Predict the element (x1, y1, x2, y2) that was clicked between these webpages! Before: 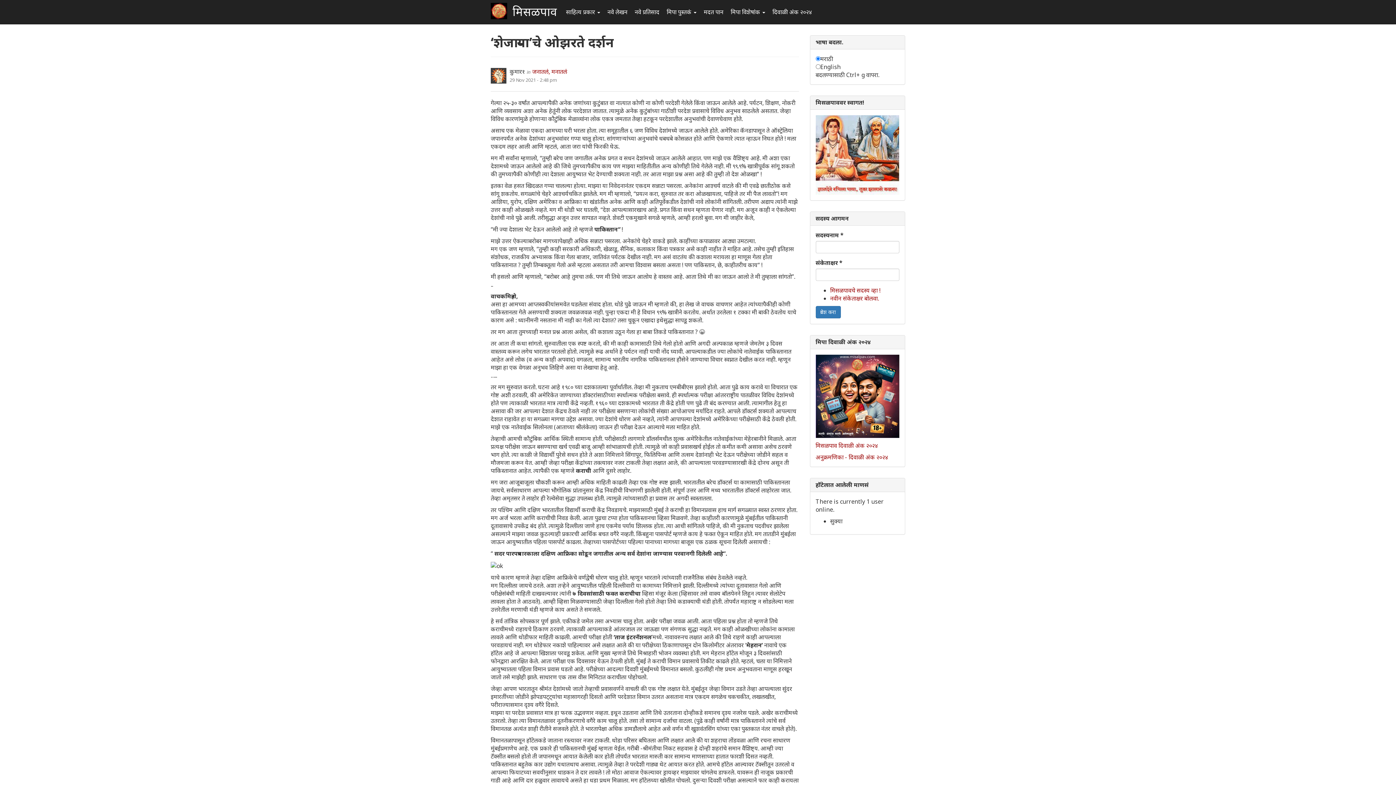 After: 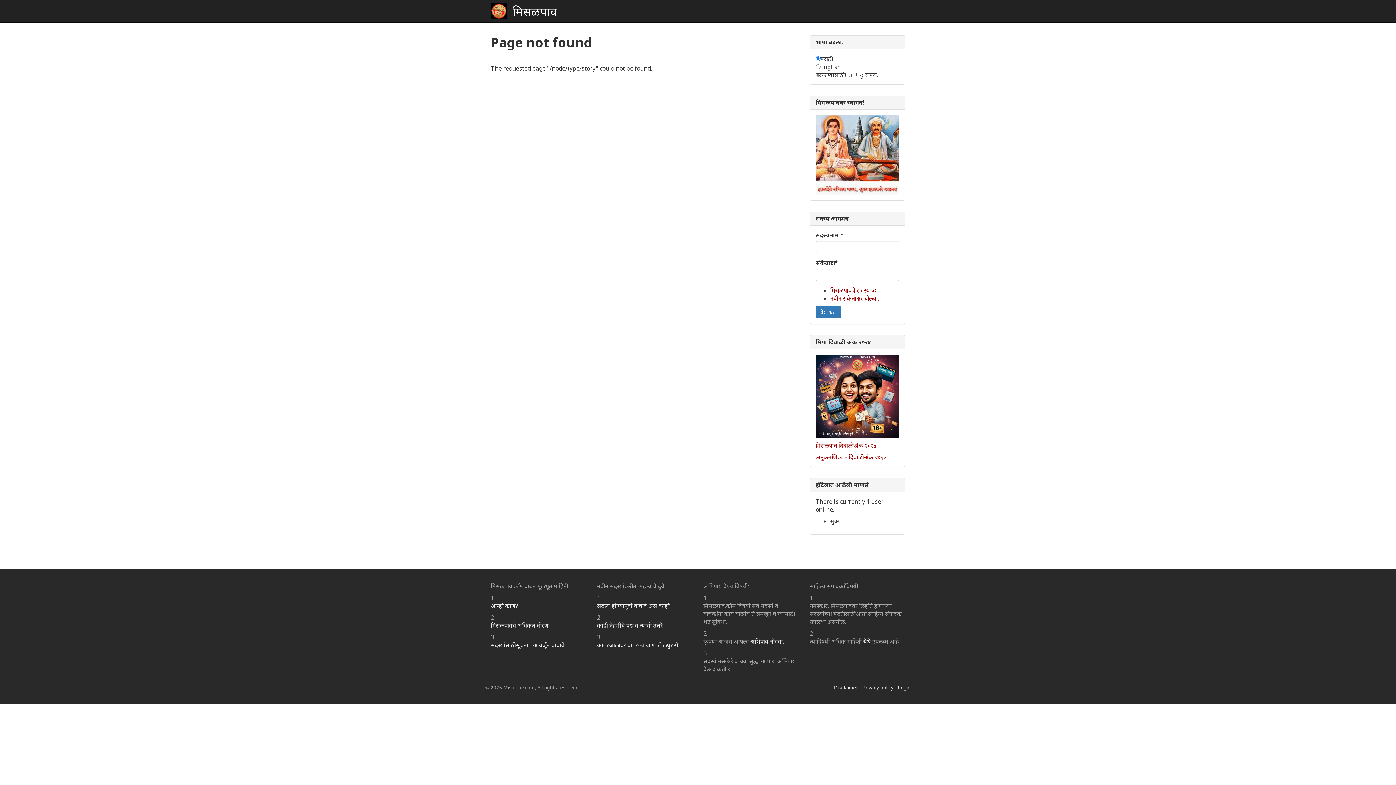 Action: bbox: (532, 67, 567, 75) label: जनातलं, मनातलं